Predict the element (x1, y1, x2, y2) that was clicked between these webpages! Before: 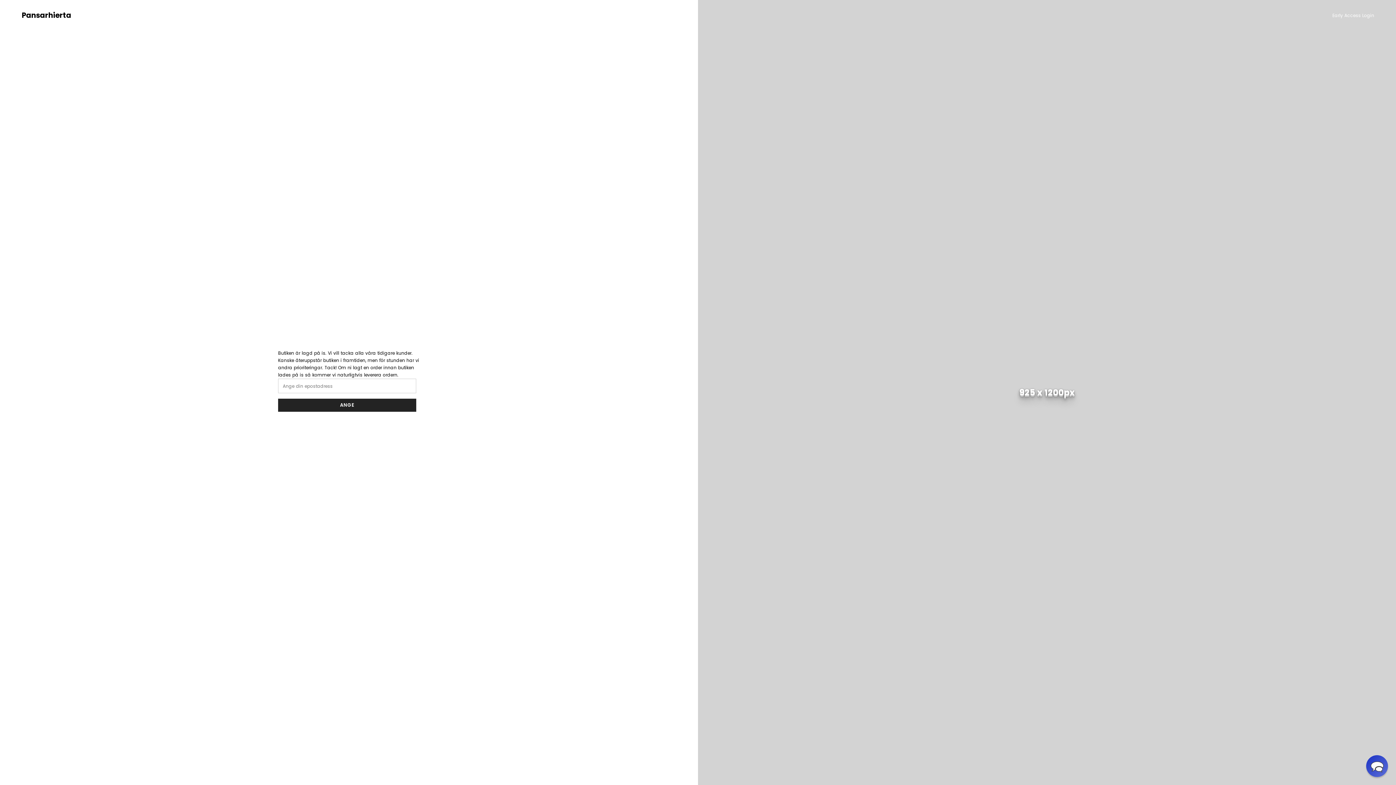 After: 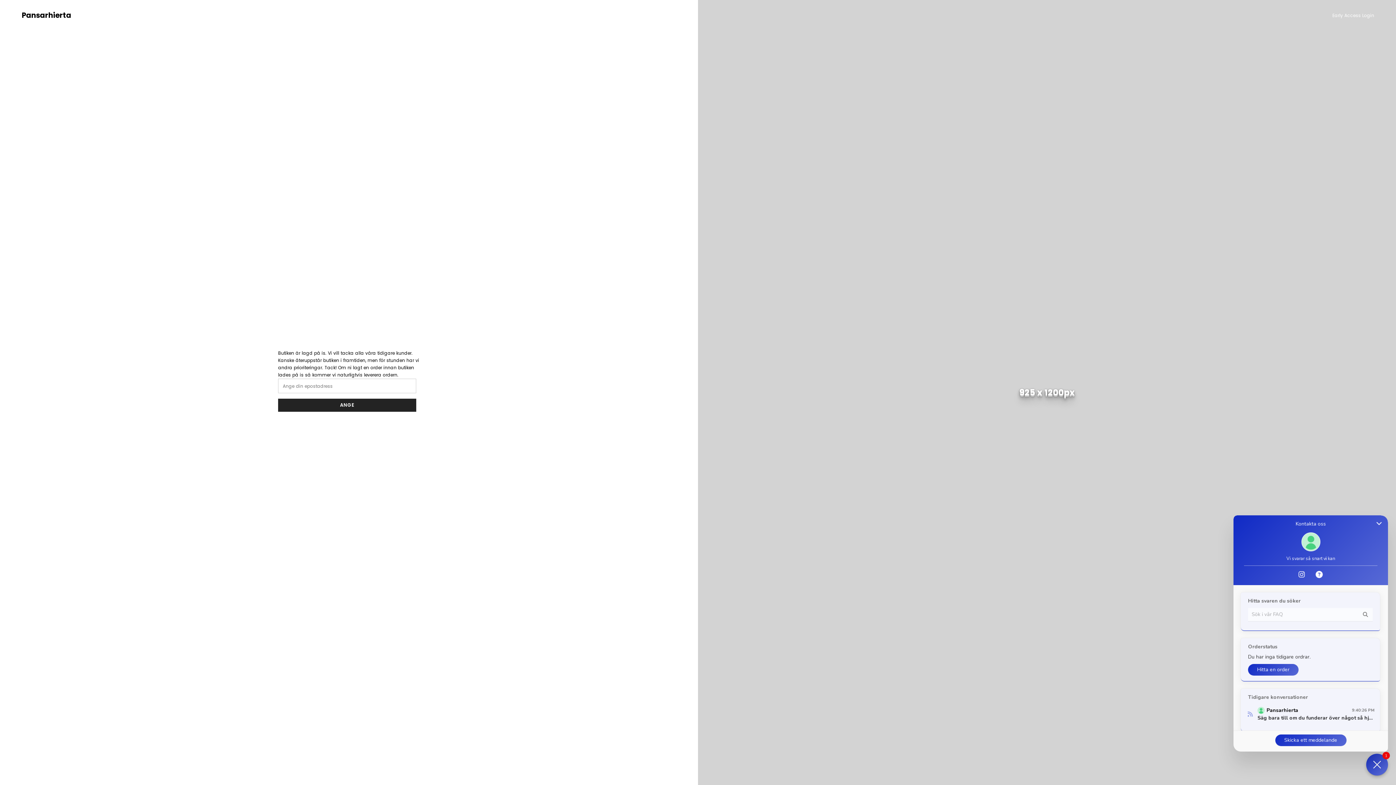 Action: label: Chat widget toggle bbox: (1366, 755, 1388, 777)